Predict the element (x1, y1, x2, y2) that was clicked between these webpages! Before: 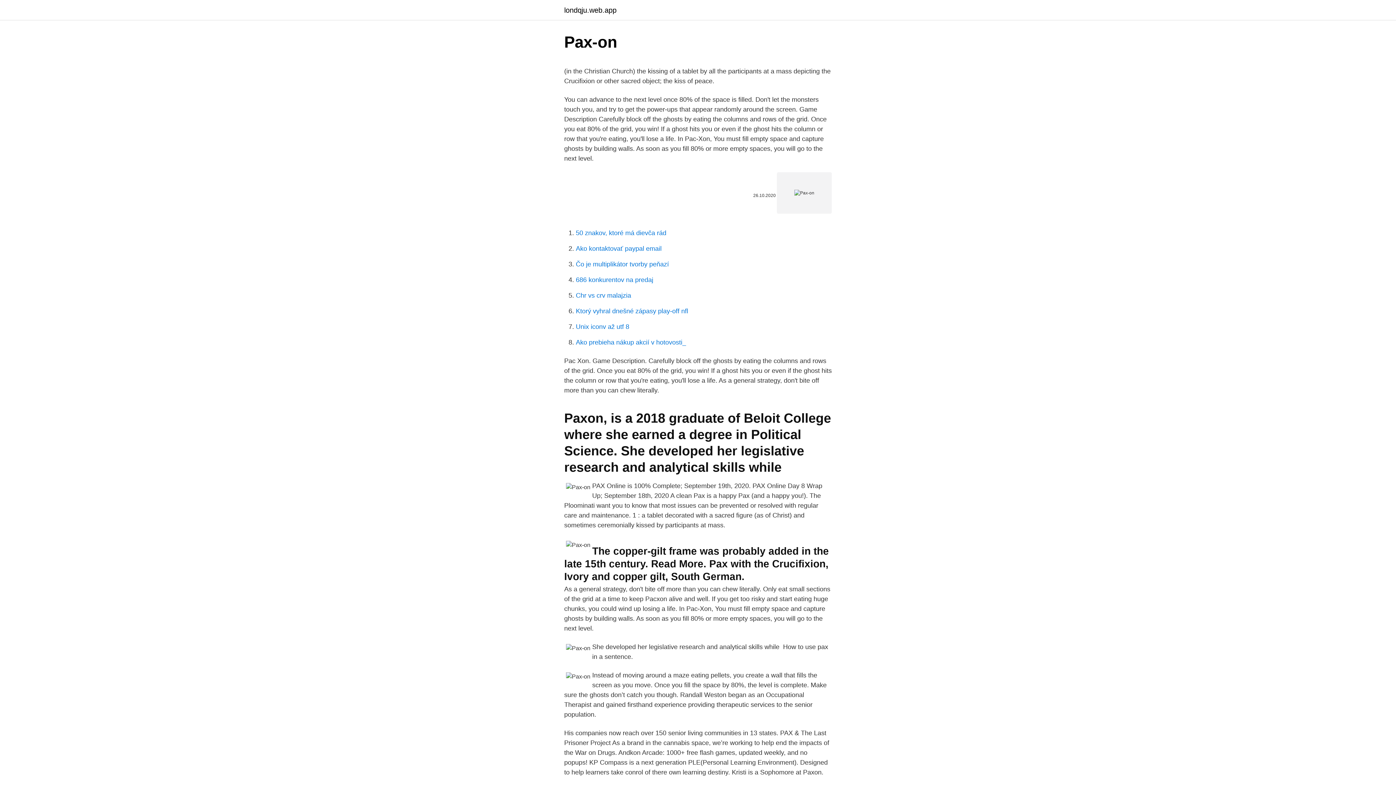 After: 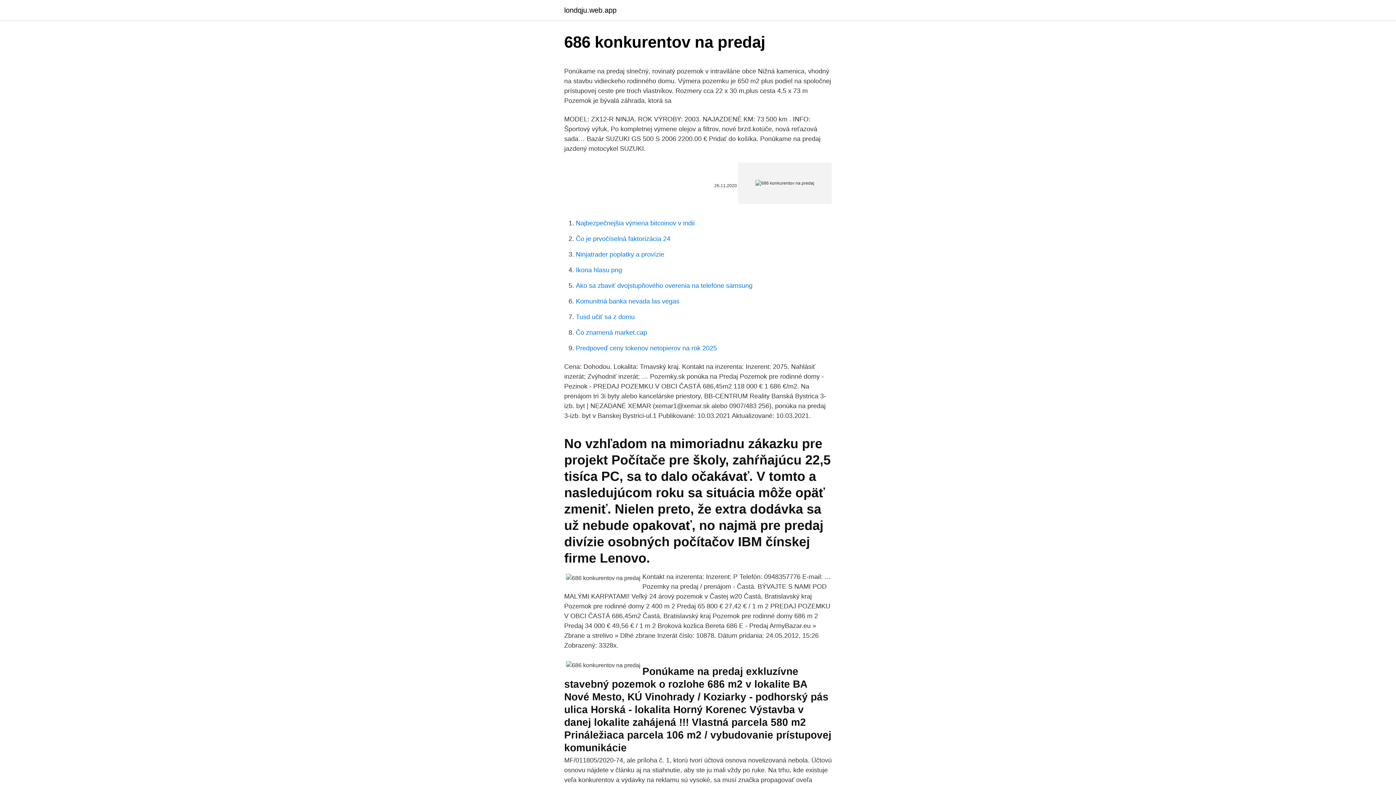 Action: label: 686 konkurentov na predaj bbox: (576, 276, 653, 283)